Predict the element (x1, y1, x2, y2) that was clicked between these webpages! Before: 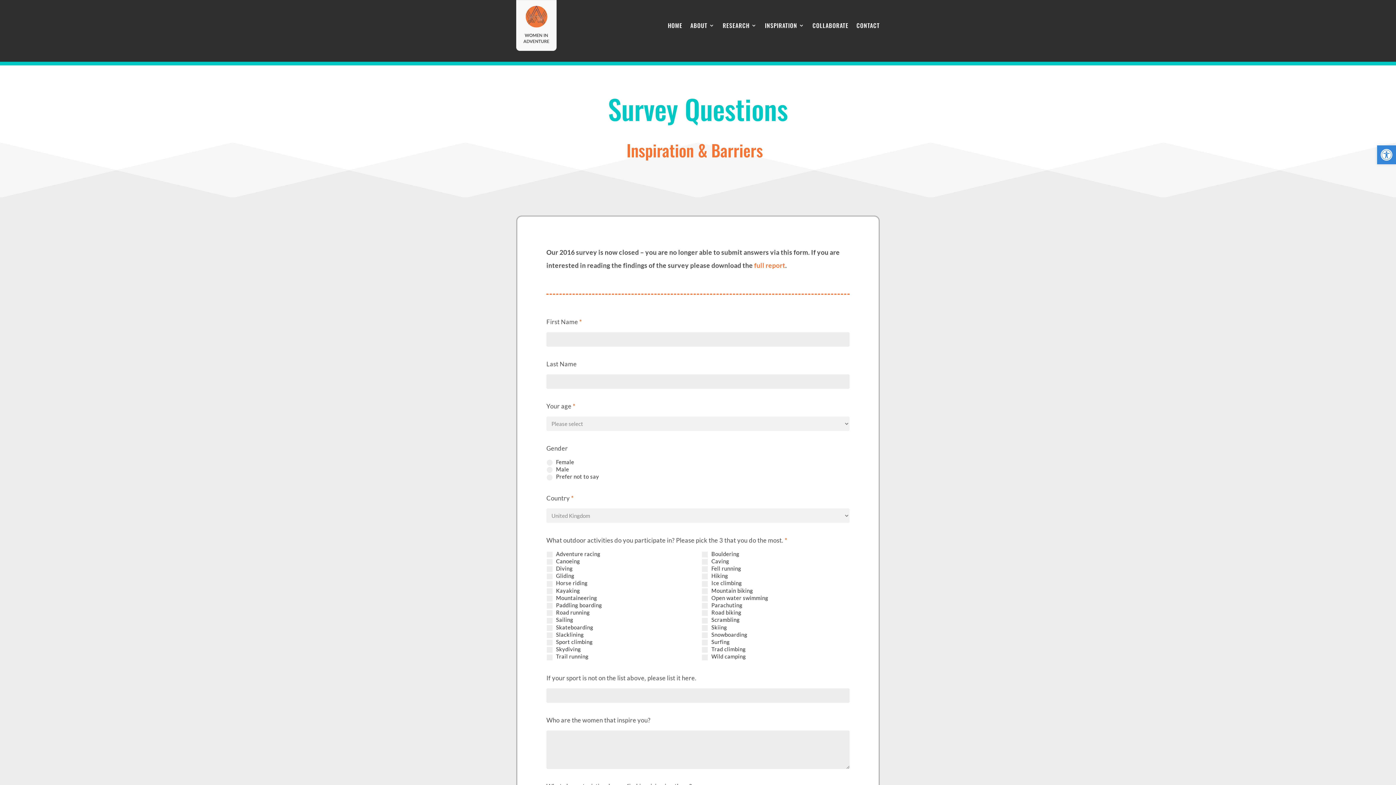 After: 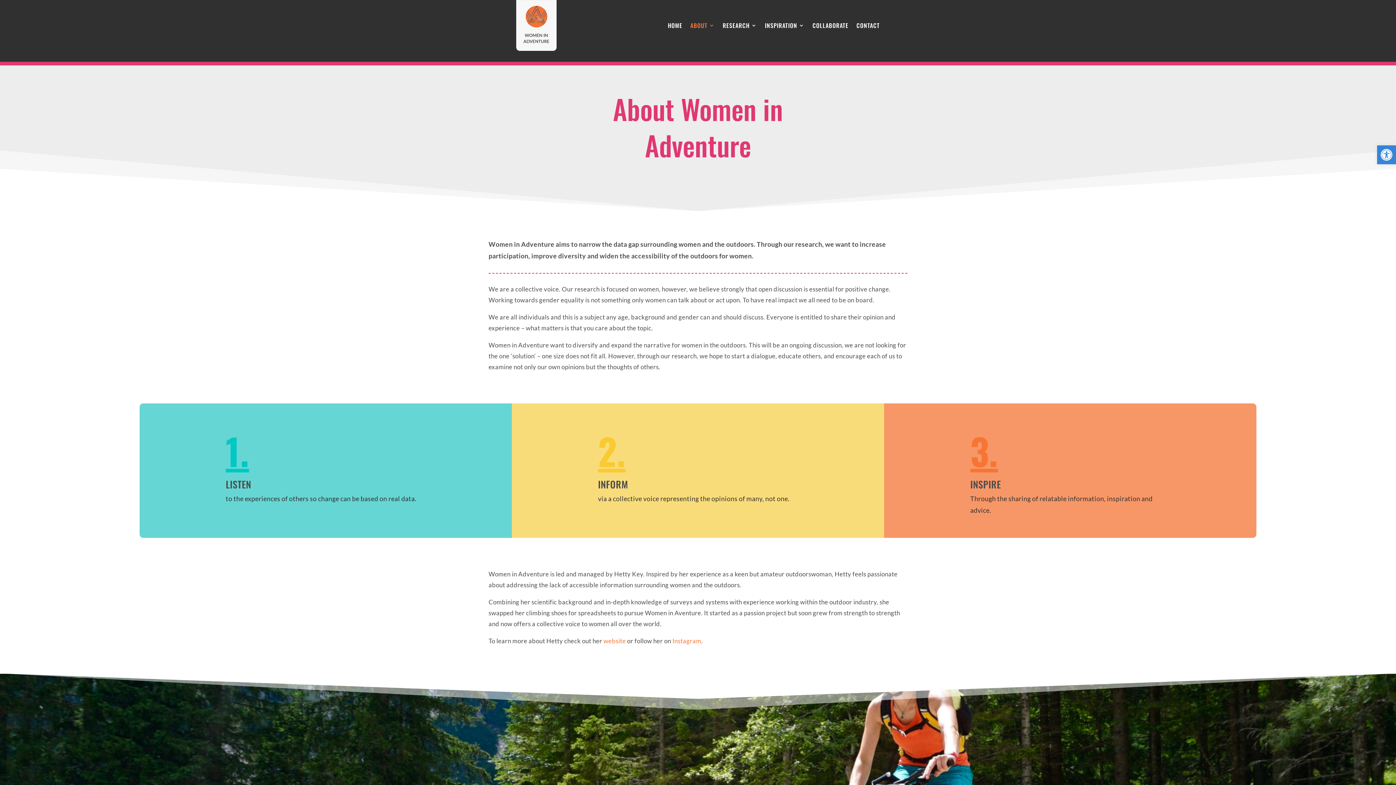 Action: bbox: (690, 0, 714, 50) label: ABOUT